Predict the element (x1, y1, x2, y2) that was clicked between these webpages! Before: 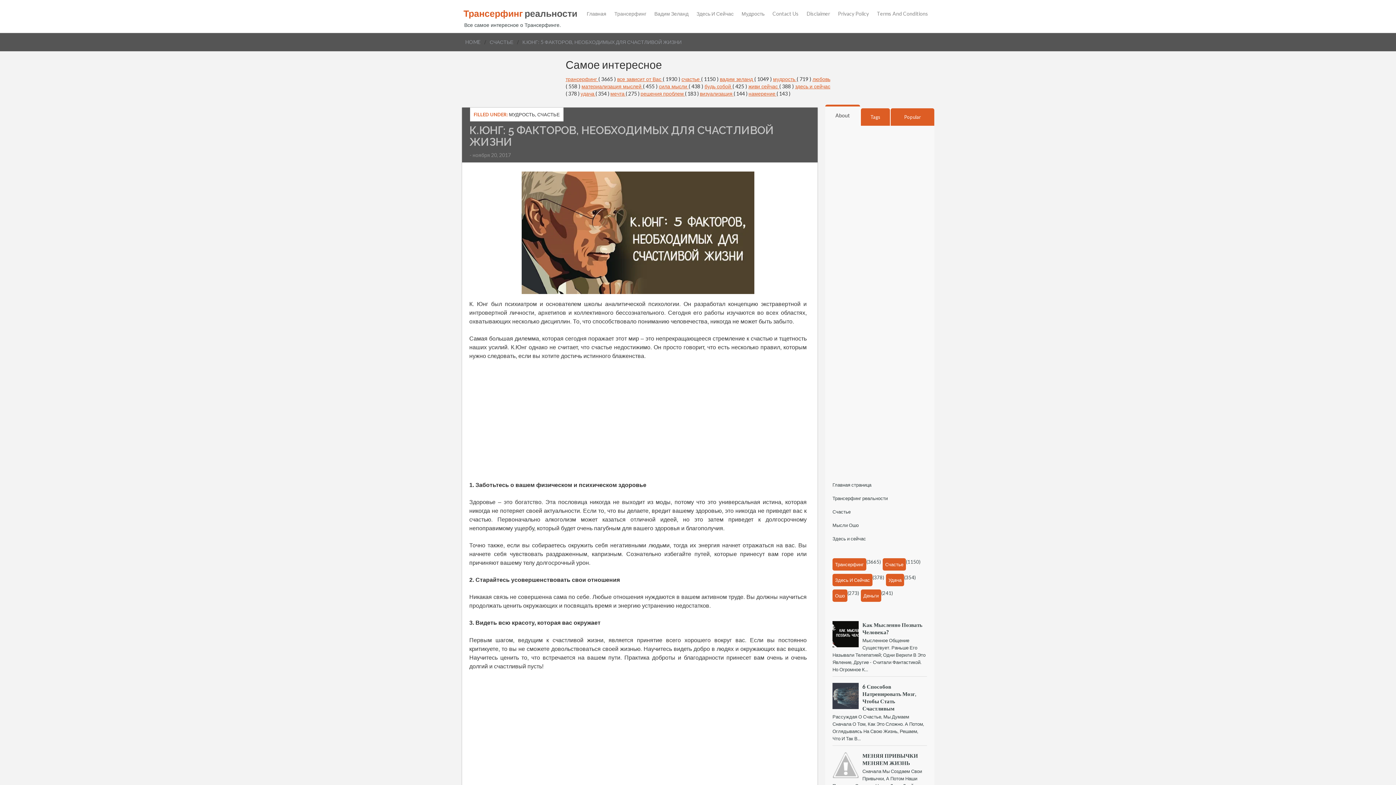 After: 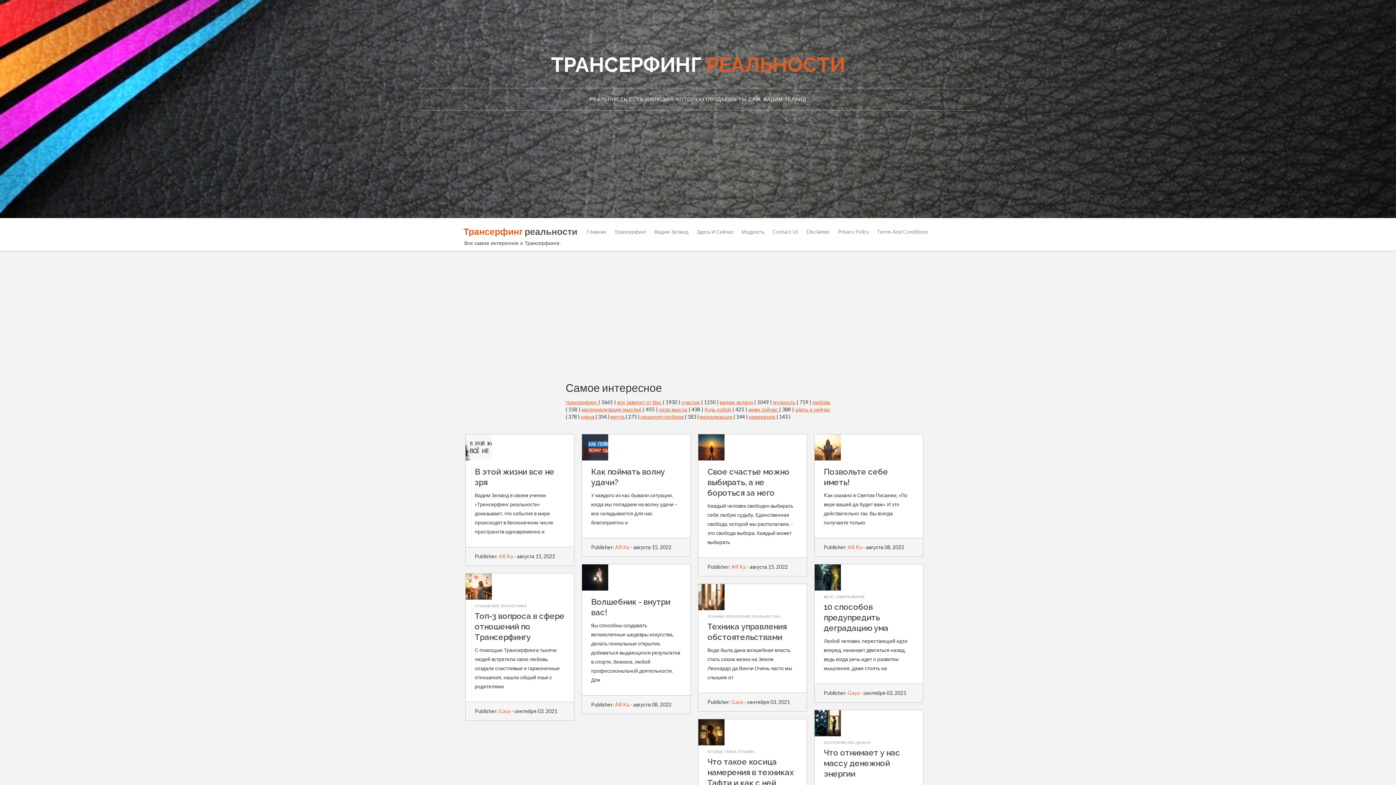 Action: label: Главная страница bbox: (832, 482, 871, 488)